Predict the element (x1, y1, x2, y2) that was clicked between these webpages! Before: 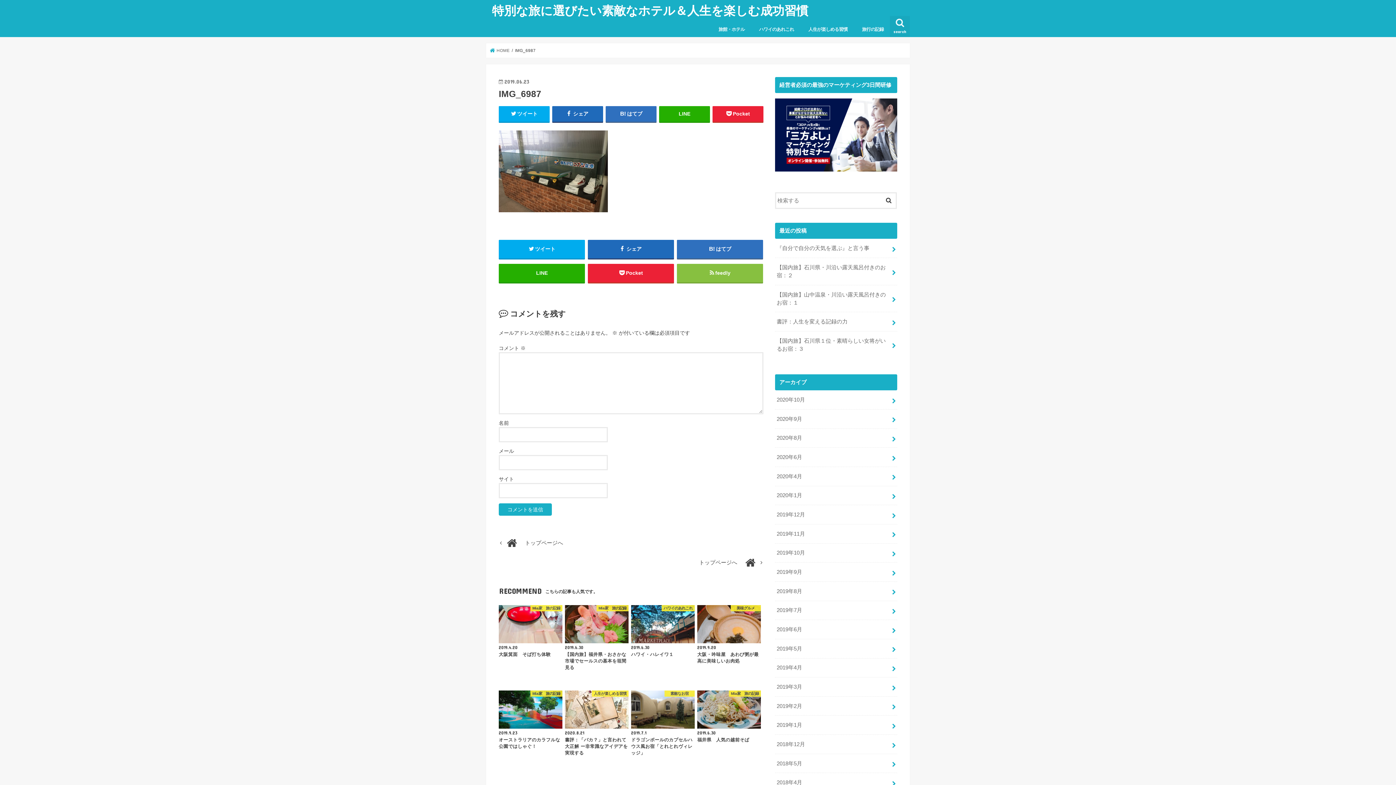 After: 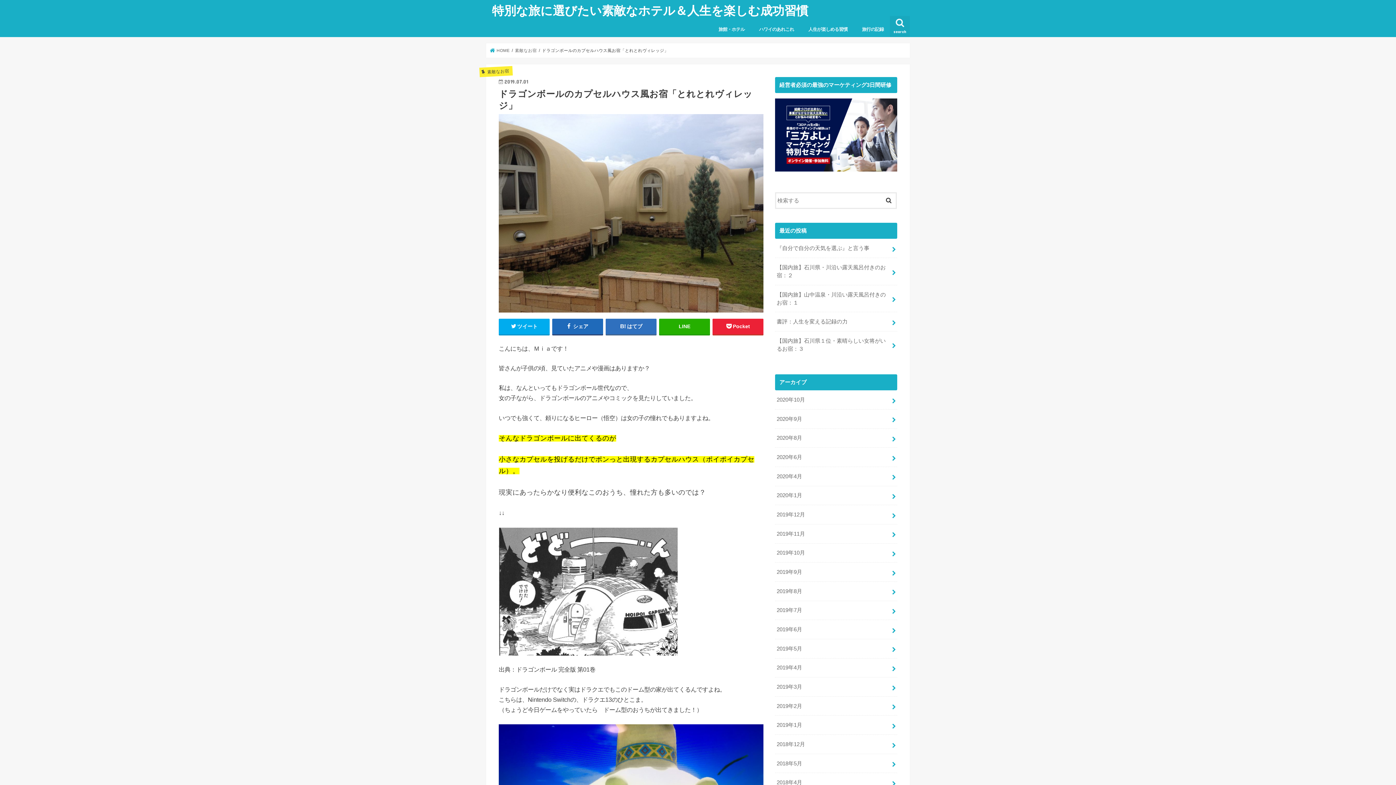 Action: bbox: (631, 690, 694, 756) label: 素敵なお宿
2019.7.1
ドラゴンボールのカプセルハウス風お宿「とれとれヴィレッジ」